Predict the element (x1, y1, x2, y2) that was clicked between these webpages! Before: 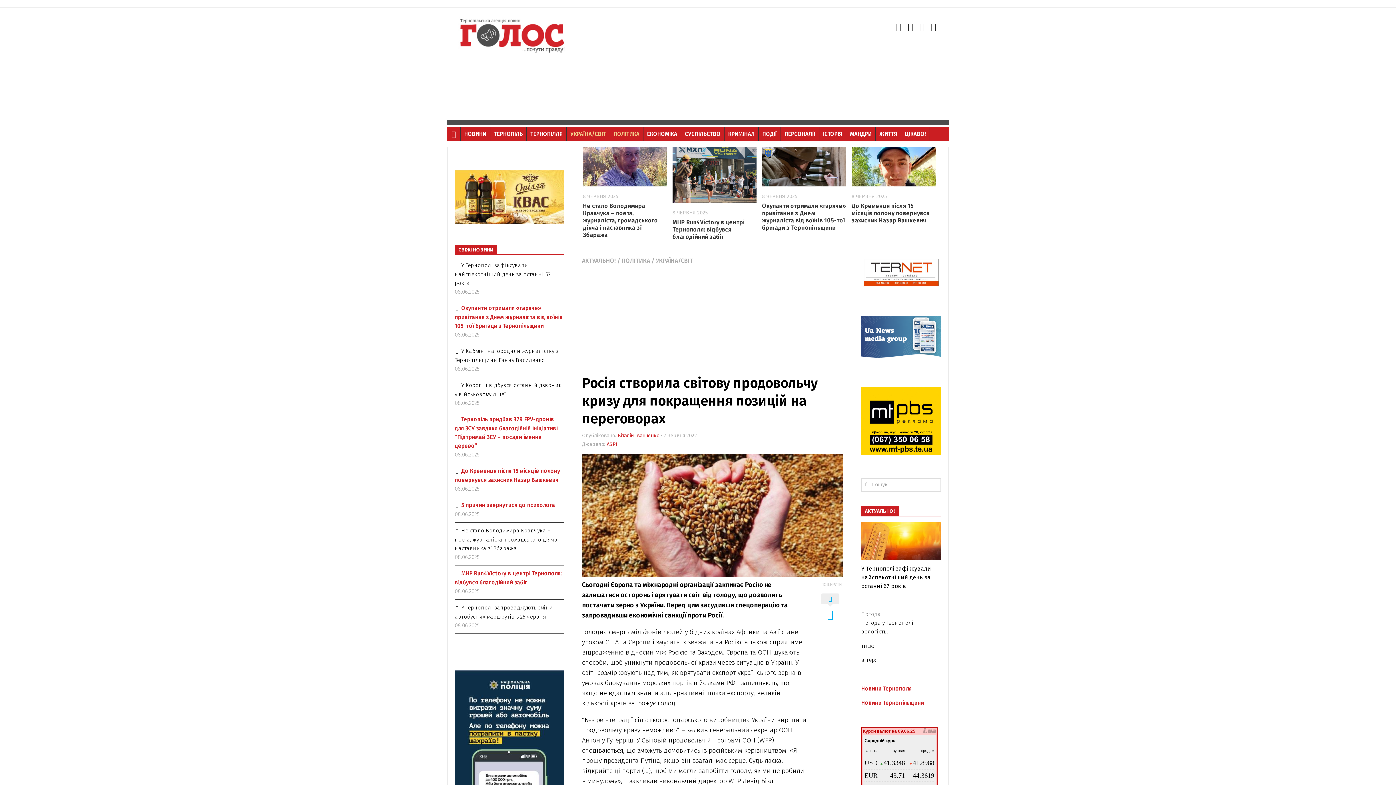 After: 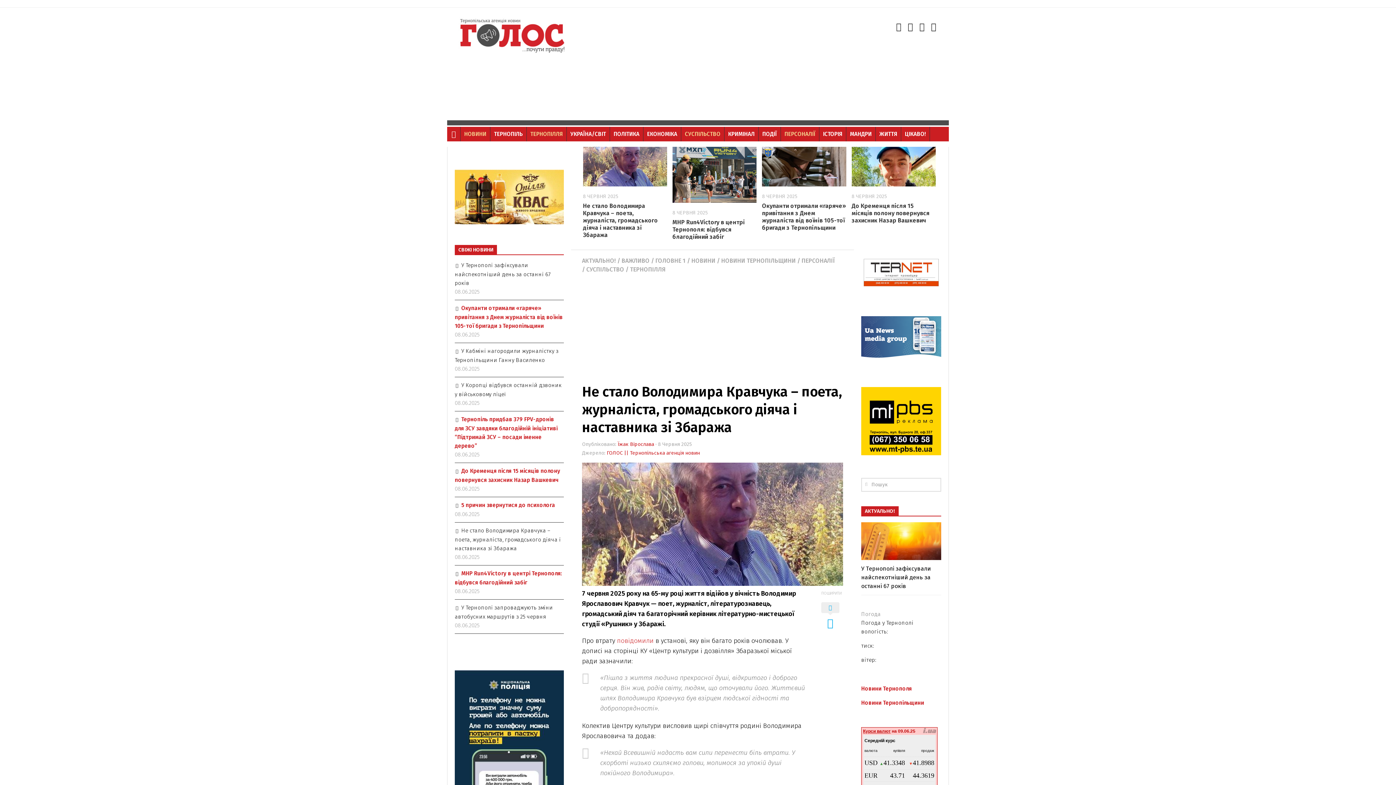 Action: label: Не стало Володимира Кравчука – поета, журналіста, громадського діяча і наставника зі Збаража bbox: (583, 202, 658, 238)